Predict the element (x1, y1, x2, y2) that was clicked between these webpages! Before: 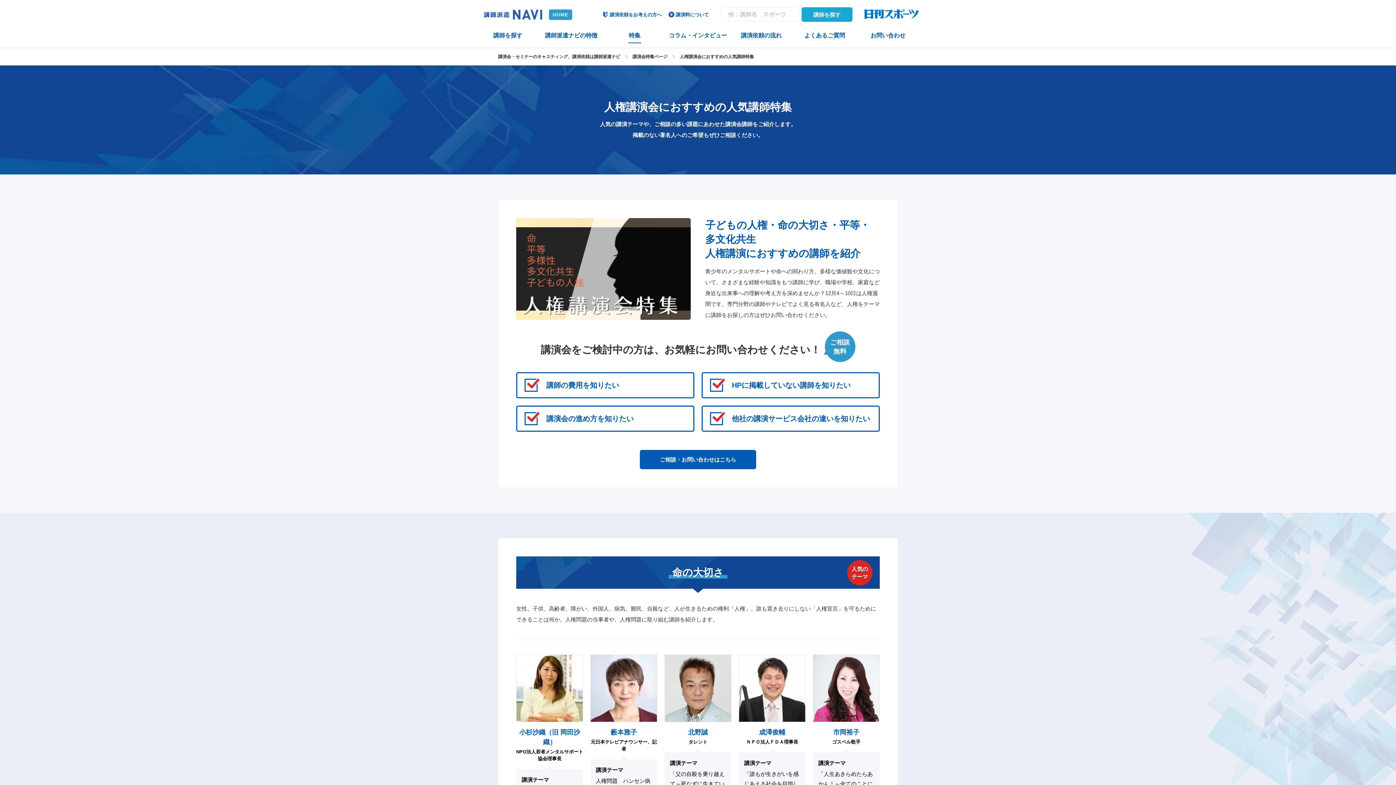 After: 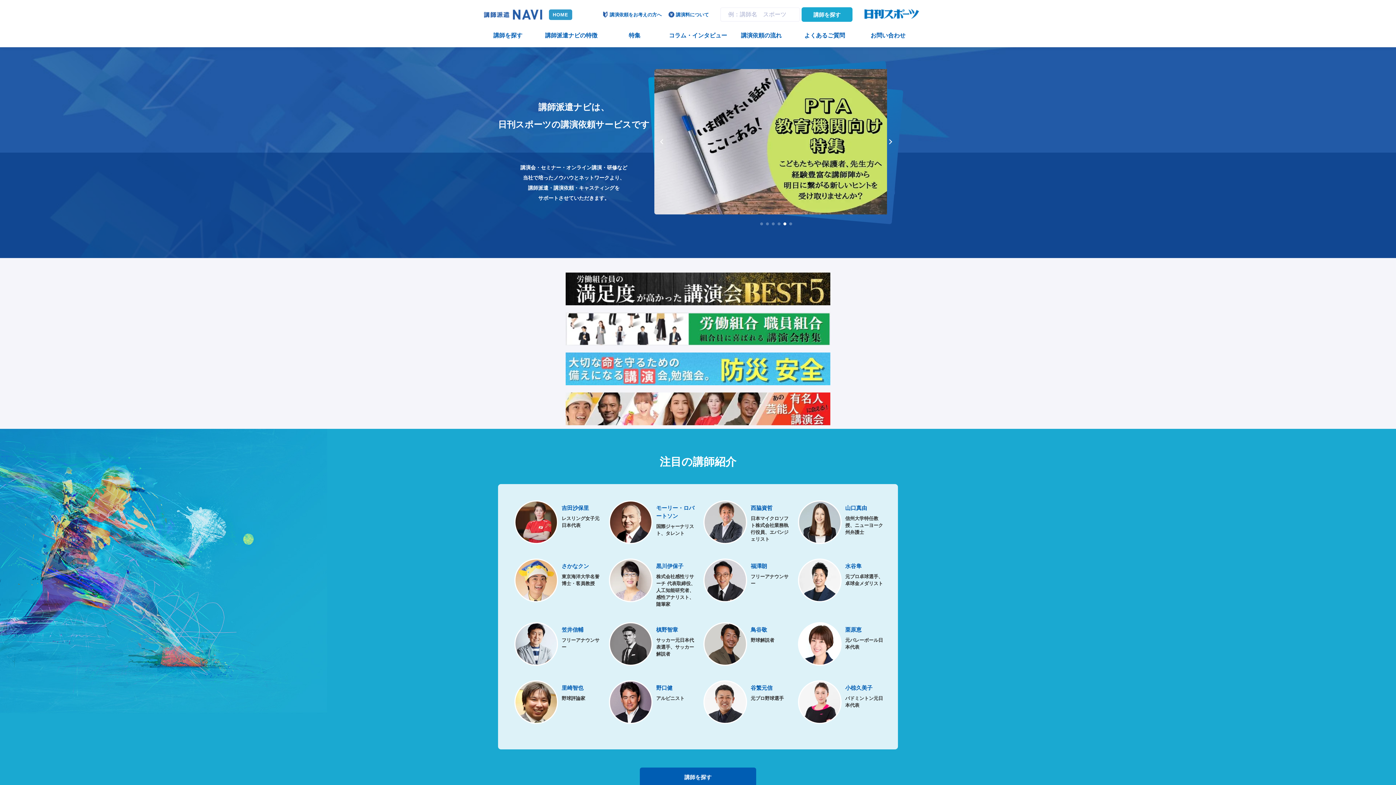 Action: bbox: (498, 52, 620, 61) label: 講演会・セミナーのキャスティング、講演依頼は講師派遣ナビ